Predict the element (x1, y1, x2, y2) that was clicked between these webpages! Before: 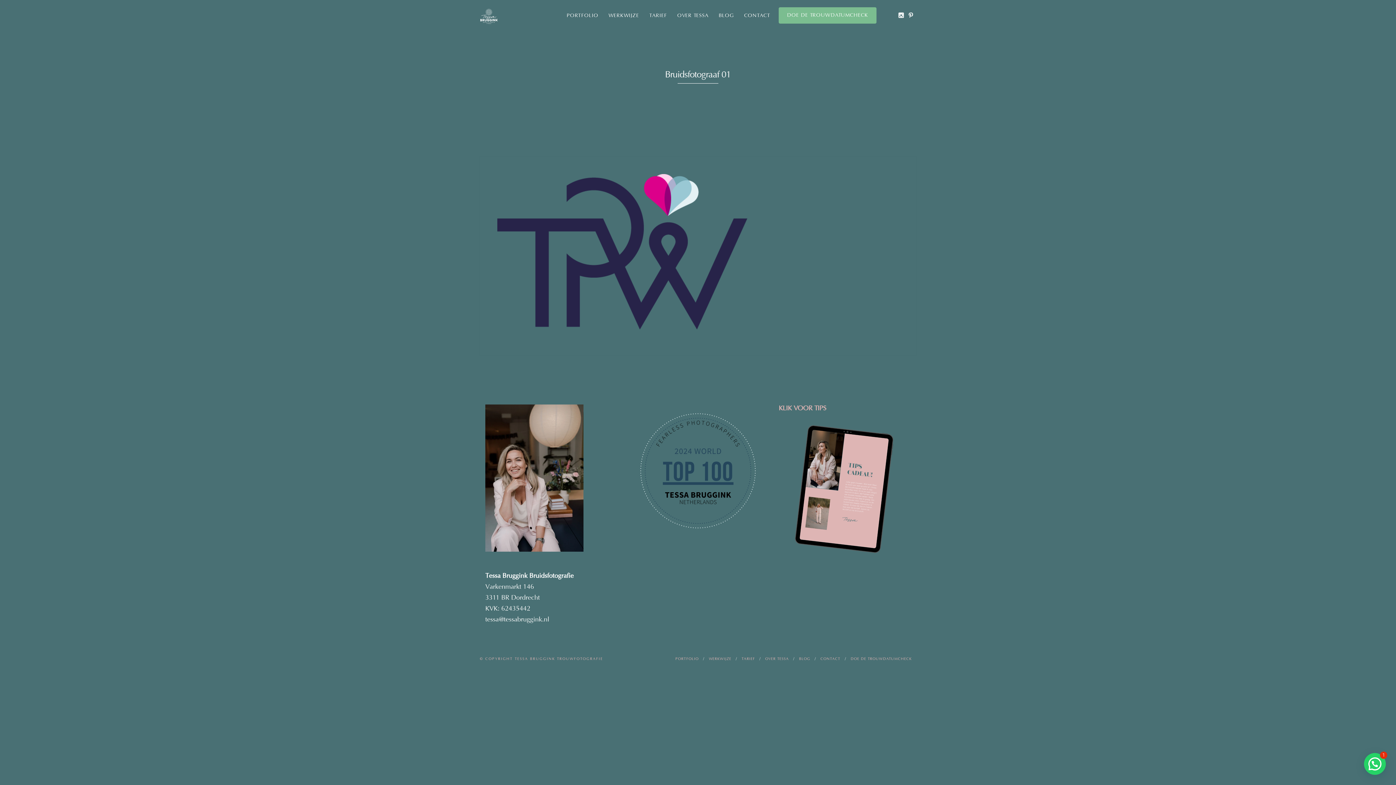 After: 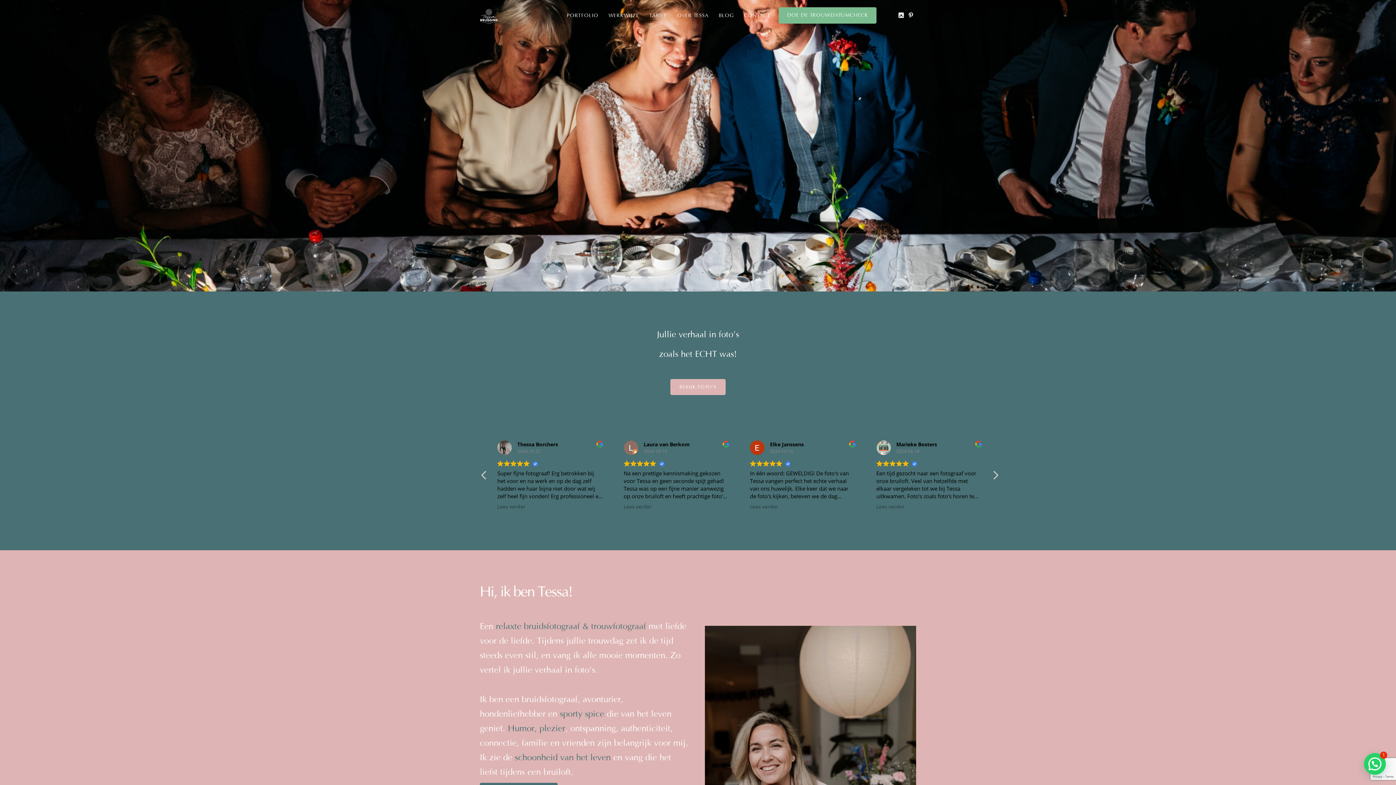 Action: bbox: (480, 8, 498, 24)